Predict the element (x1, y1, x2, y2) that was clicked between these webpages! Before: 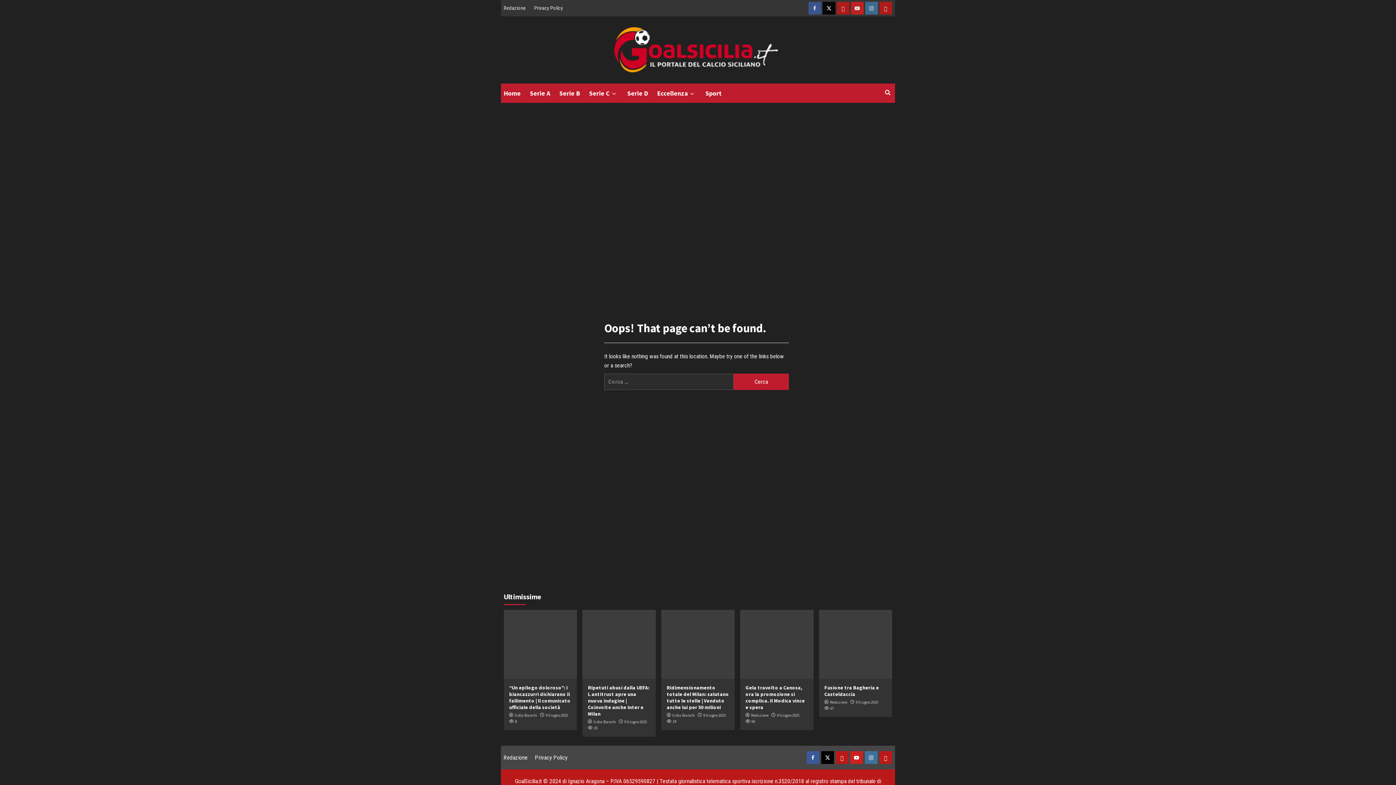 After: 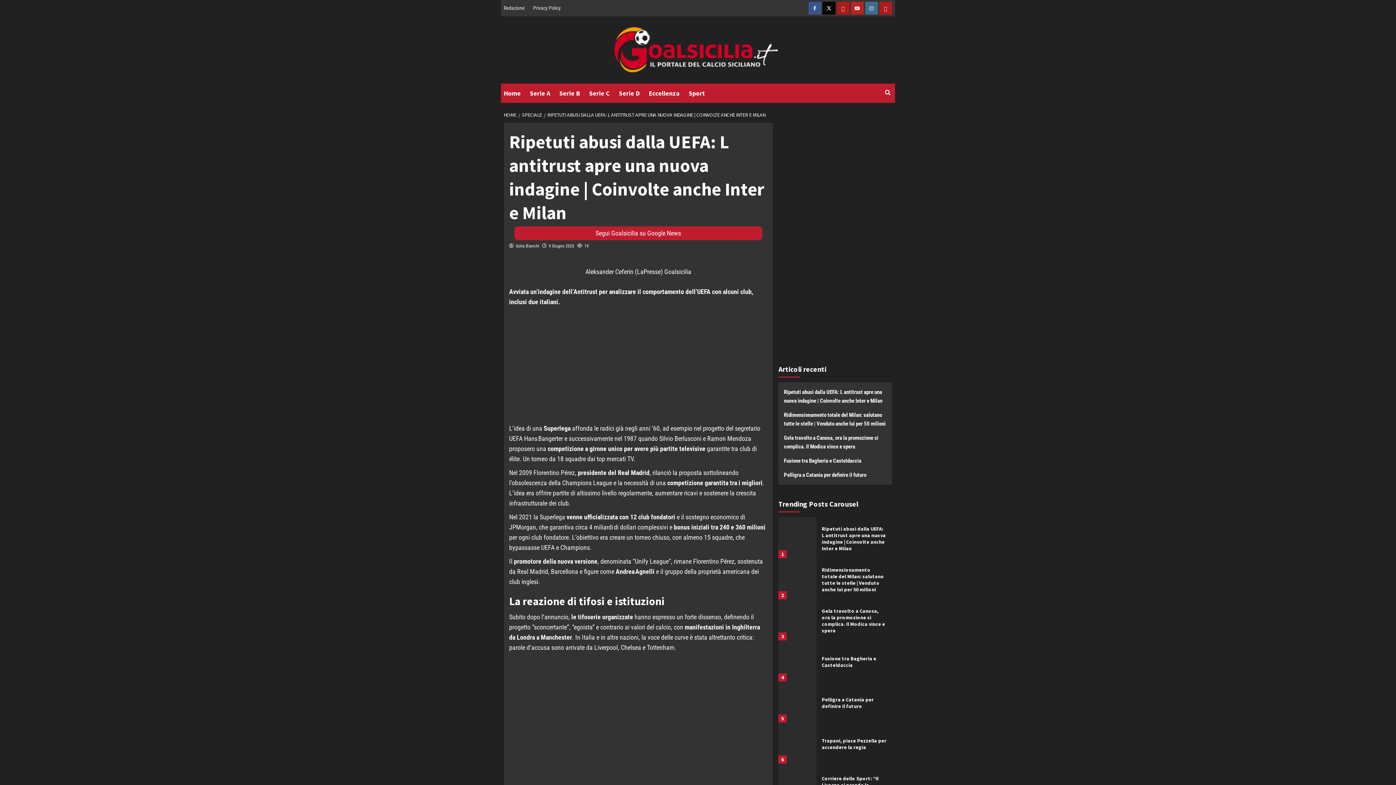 Action: bbox: (588, 684, 649, 717) label: Ripetuti abusi dalla UEFA: L antitrust apre una nuova indagine | Coinvolte anche Inter e Milan